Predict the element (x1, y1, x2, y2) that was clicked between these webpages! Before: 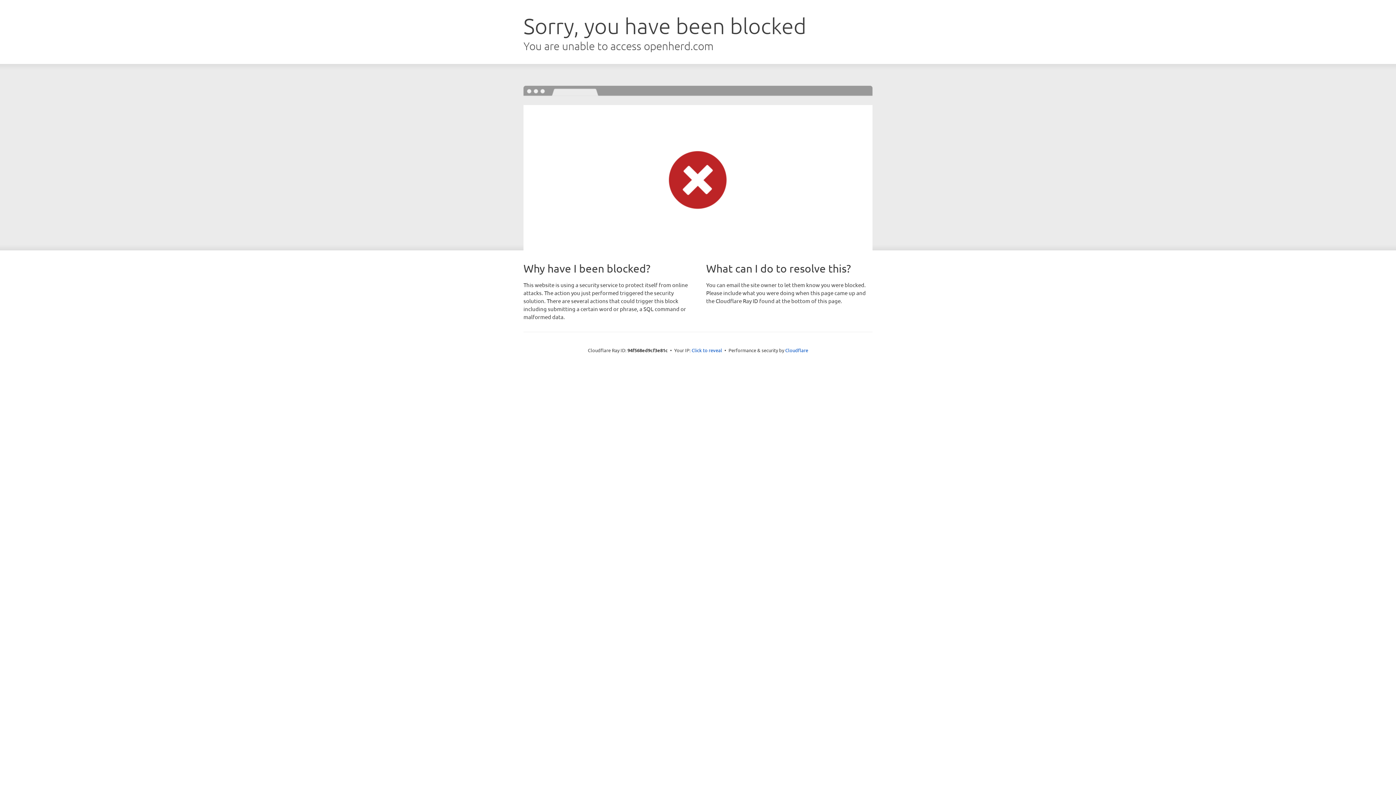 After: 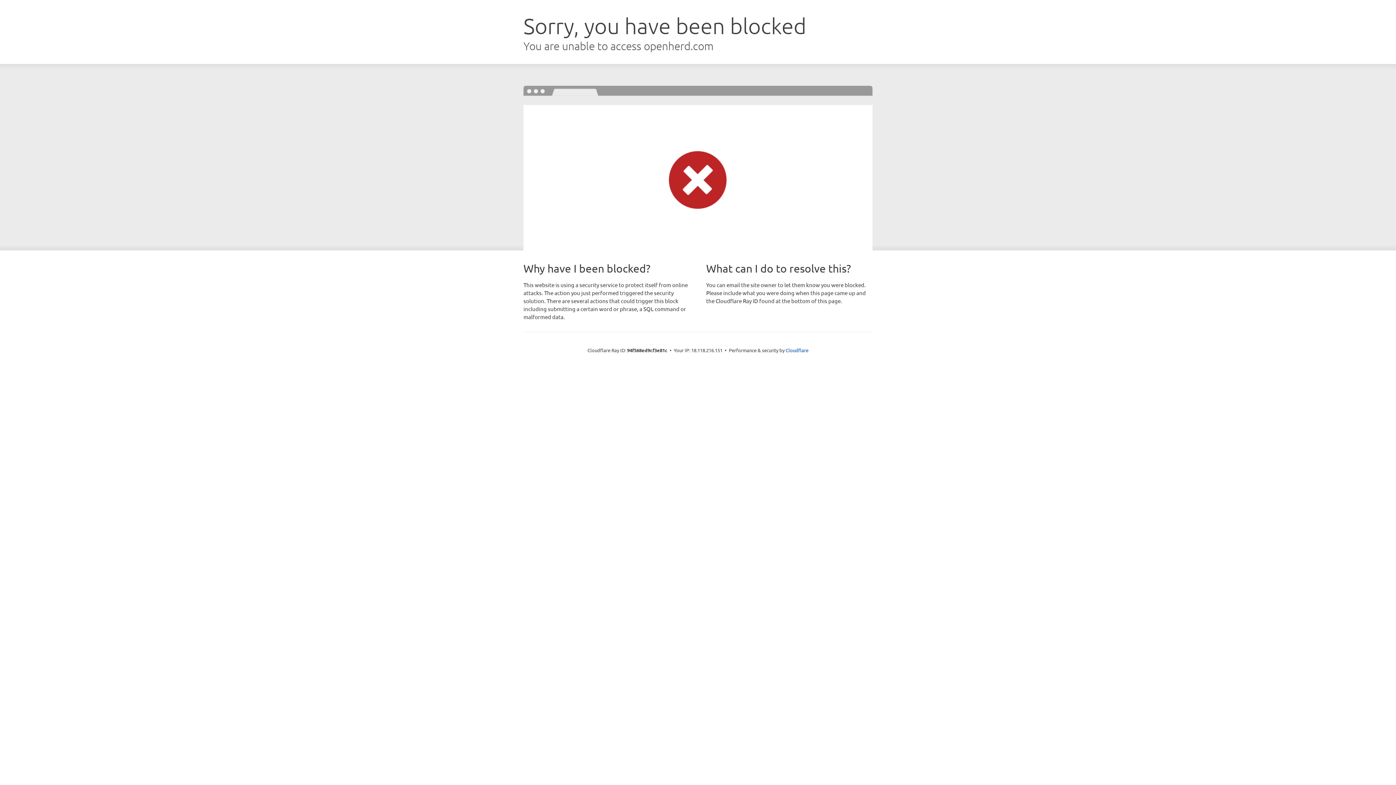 Action: label: Click to reveal bbox: (691, 346, 722, 353)